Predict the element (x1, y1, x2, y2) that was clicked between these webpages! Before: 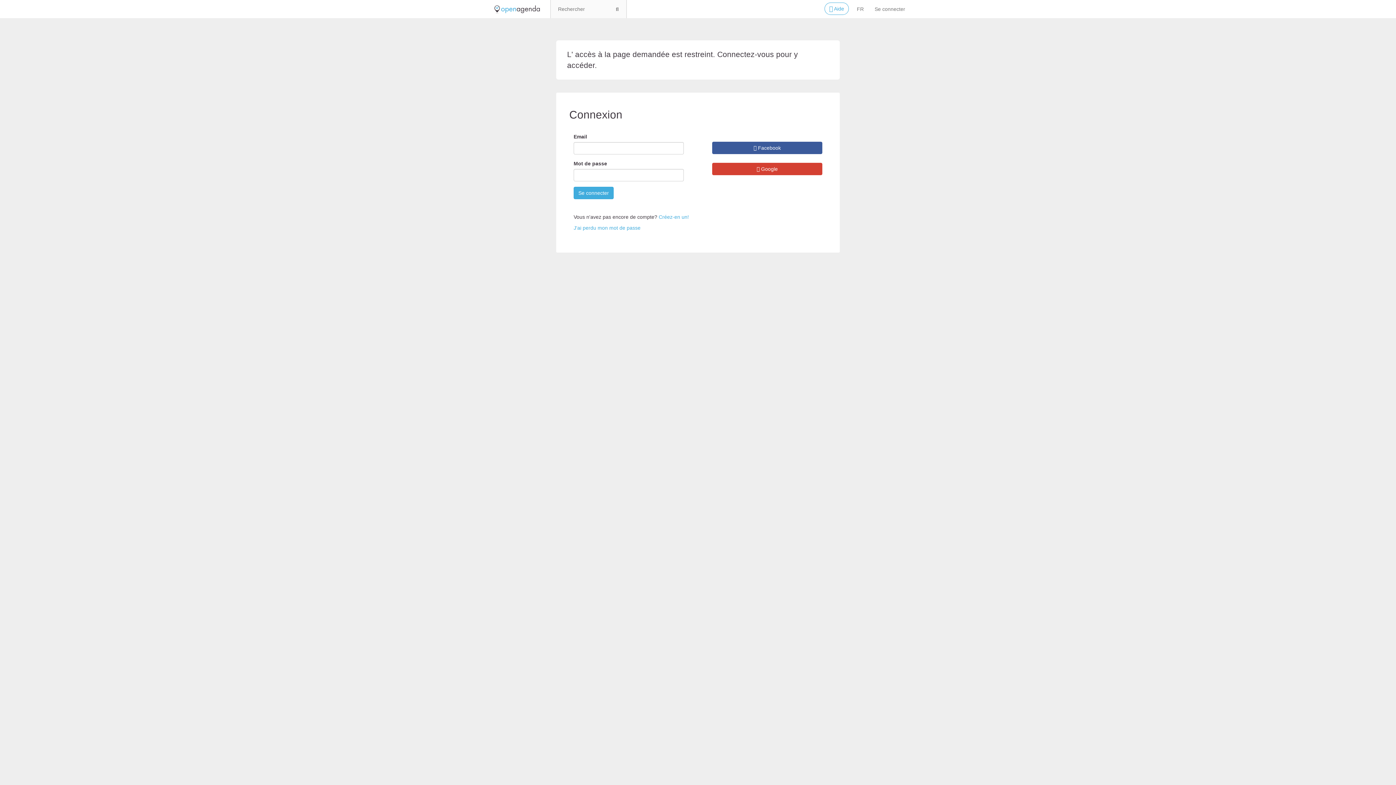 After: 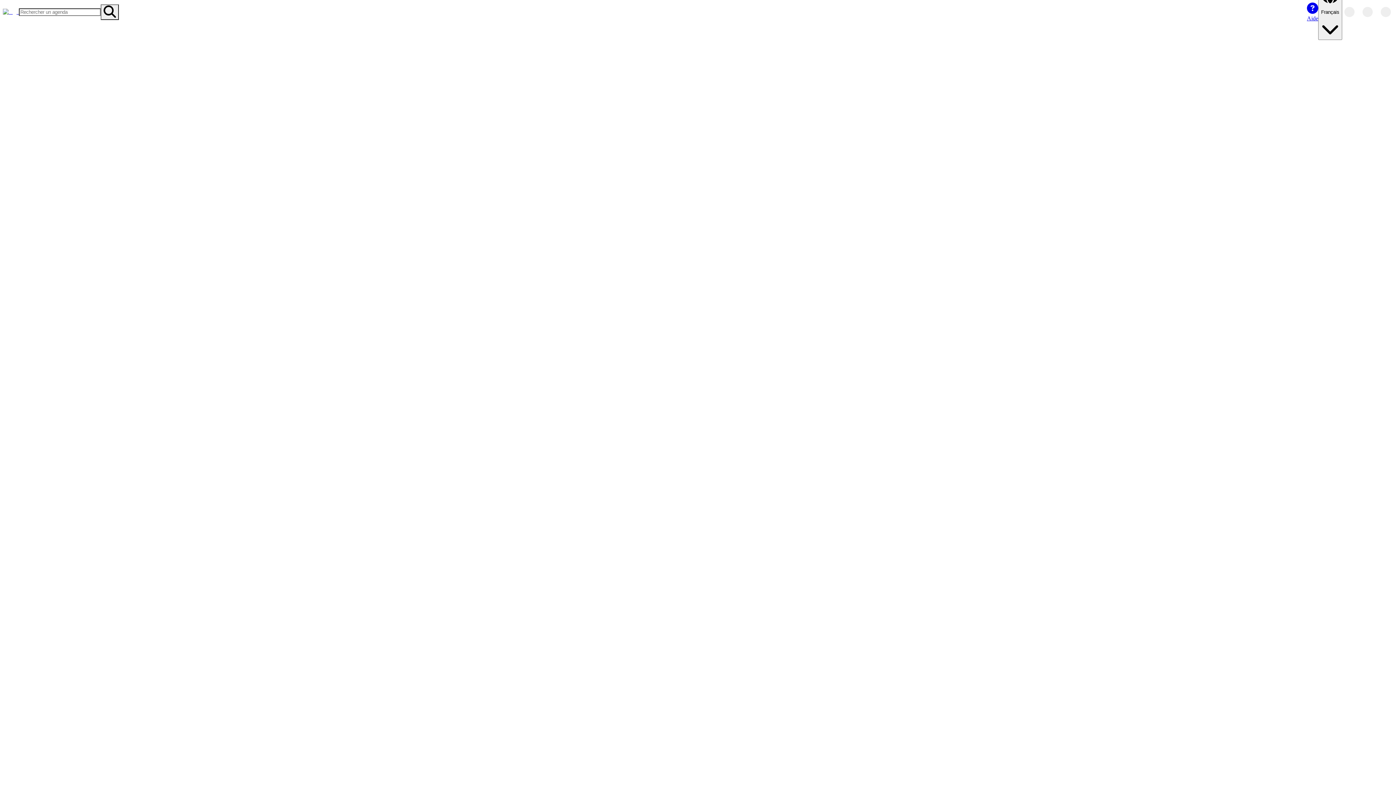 Action: bbox: (608, 0, 626, 18)